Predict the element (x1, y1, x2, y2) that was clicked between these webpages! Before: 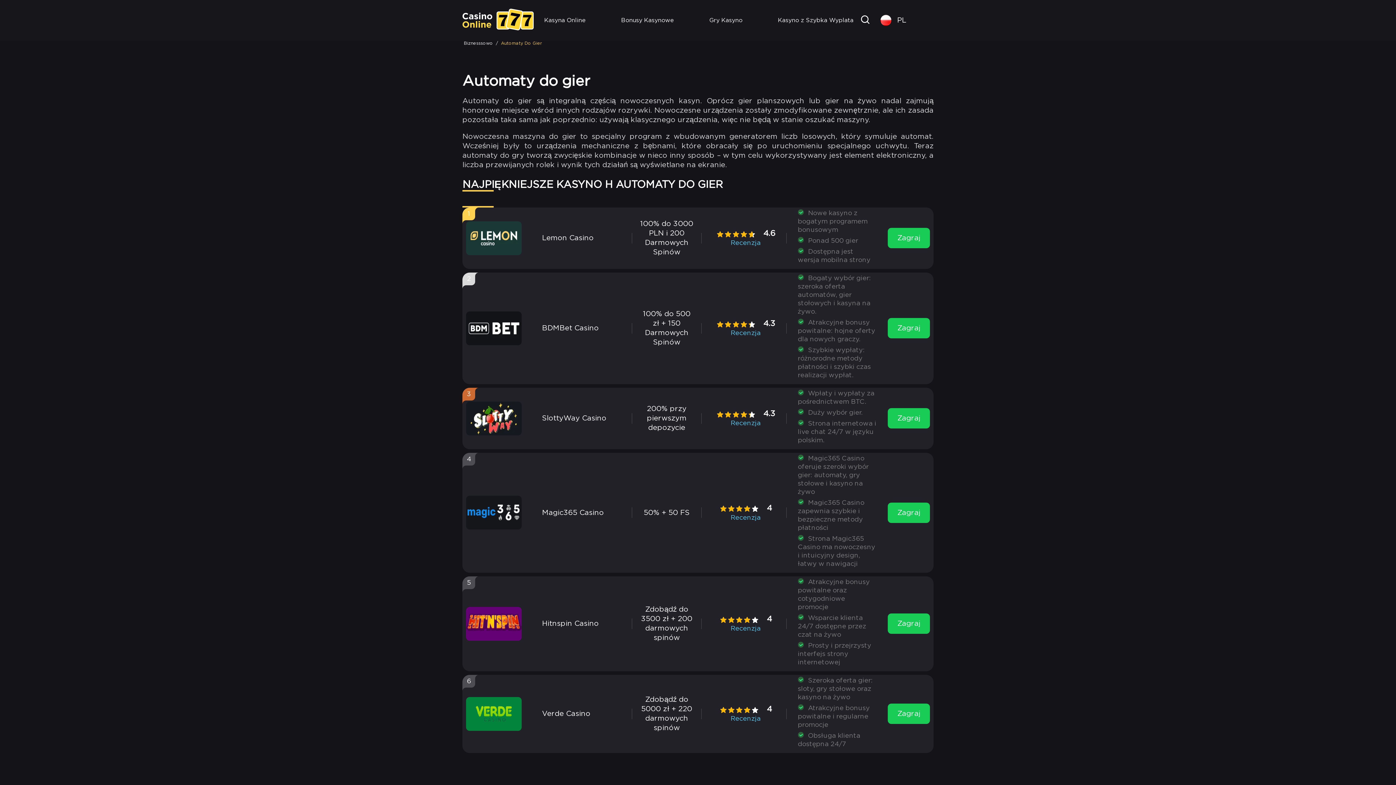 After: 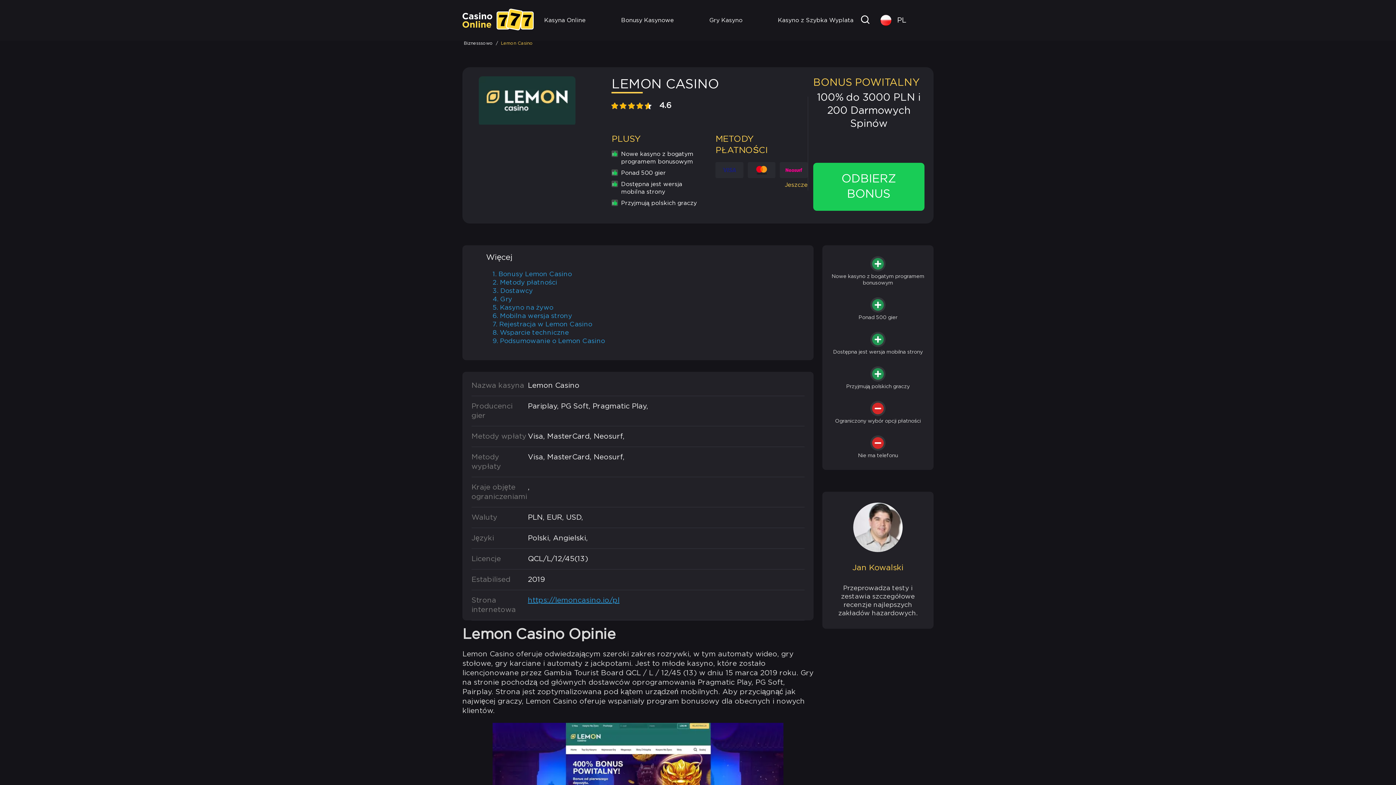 Action: label: Recenzja bbox: (730, 239, 760, 247)